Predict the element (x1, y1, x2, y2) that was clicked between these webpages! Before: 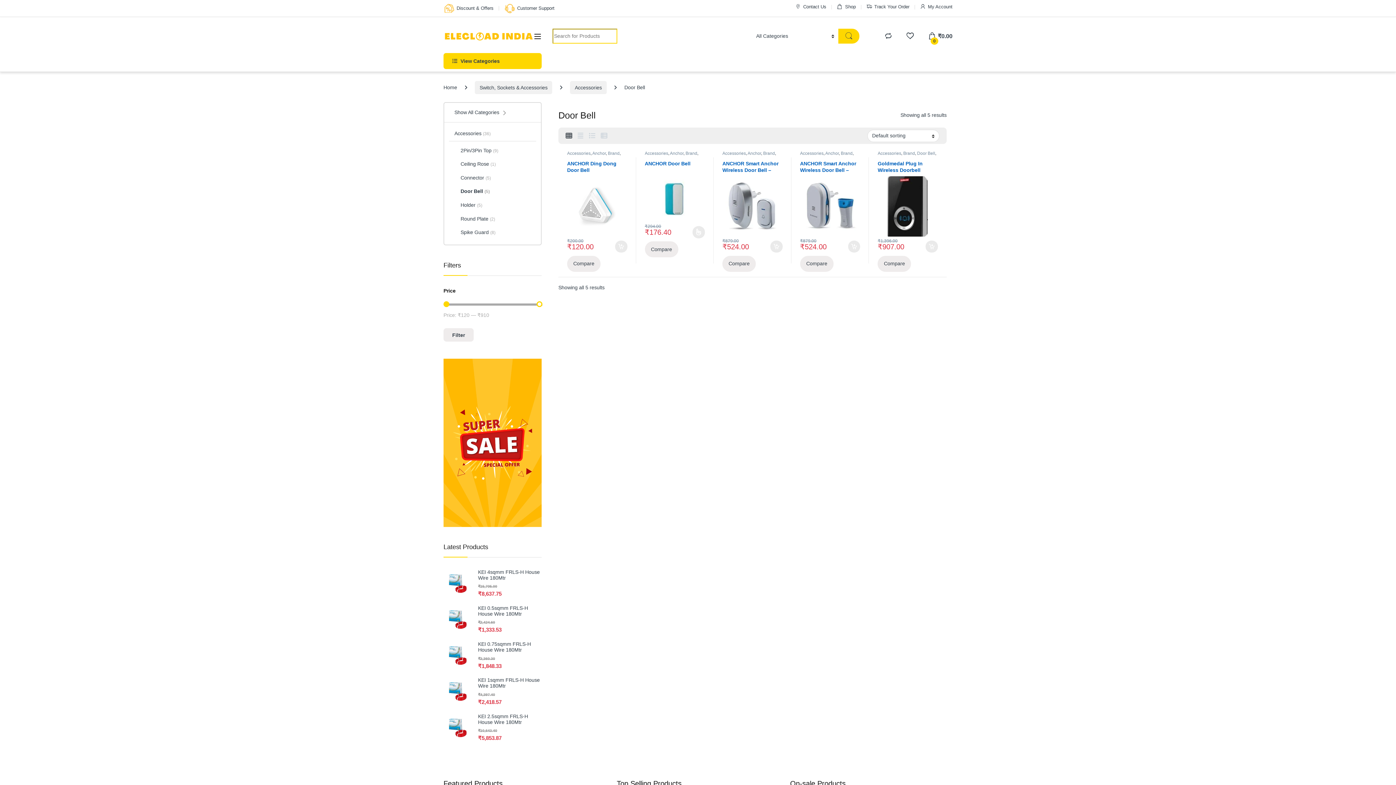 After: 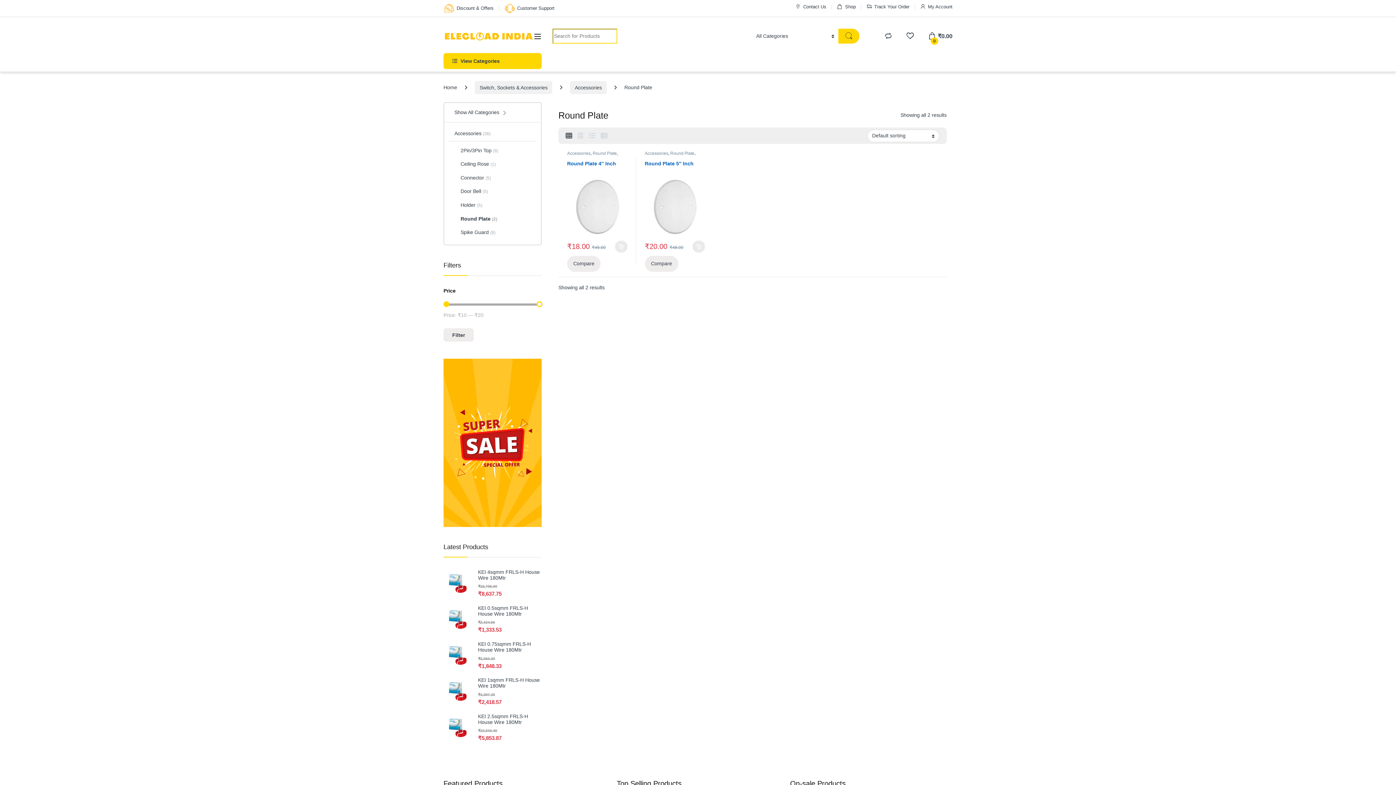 Action: label: Round Plate
(2) bbox: (449, 212, 536, 226)